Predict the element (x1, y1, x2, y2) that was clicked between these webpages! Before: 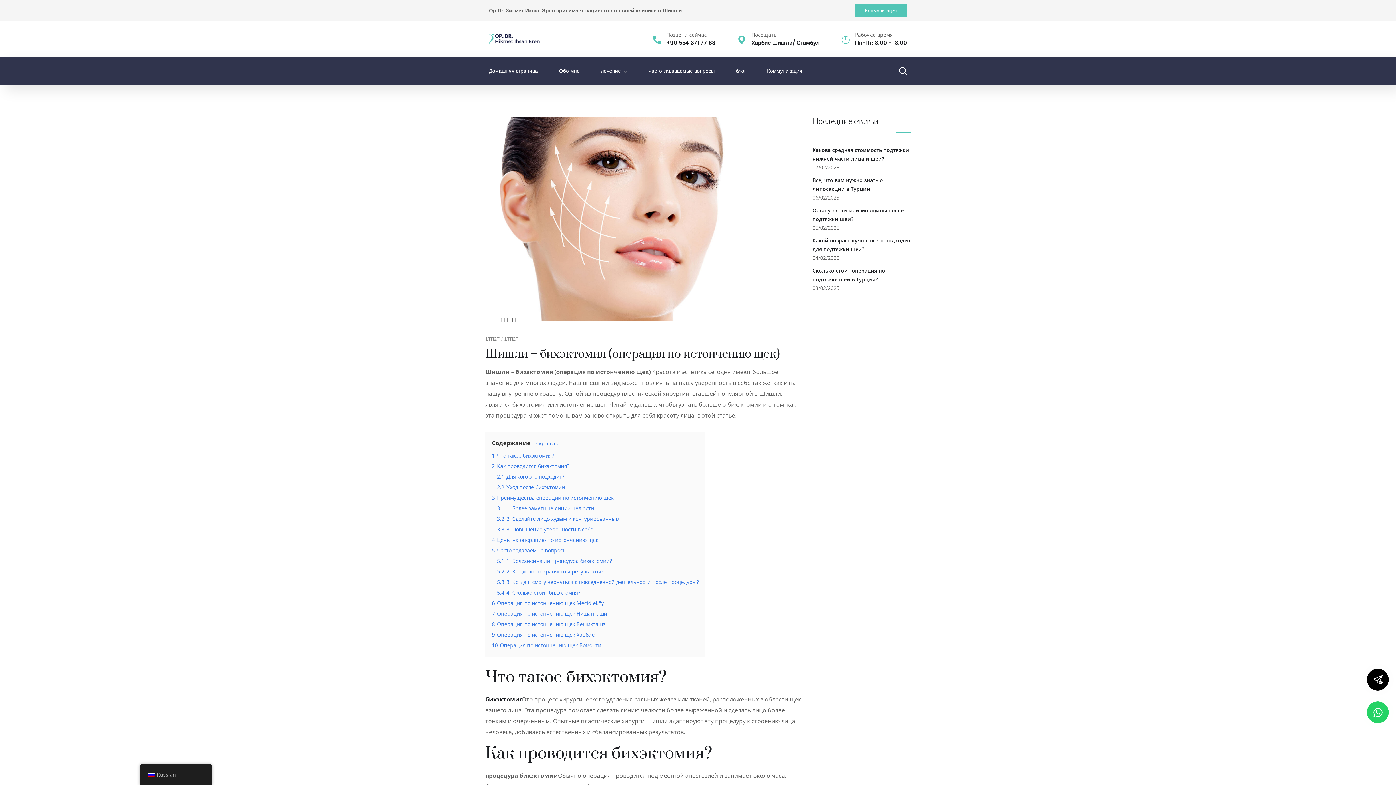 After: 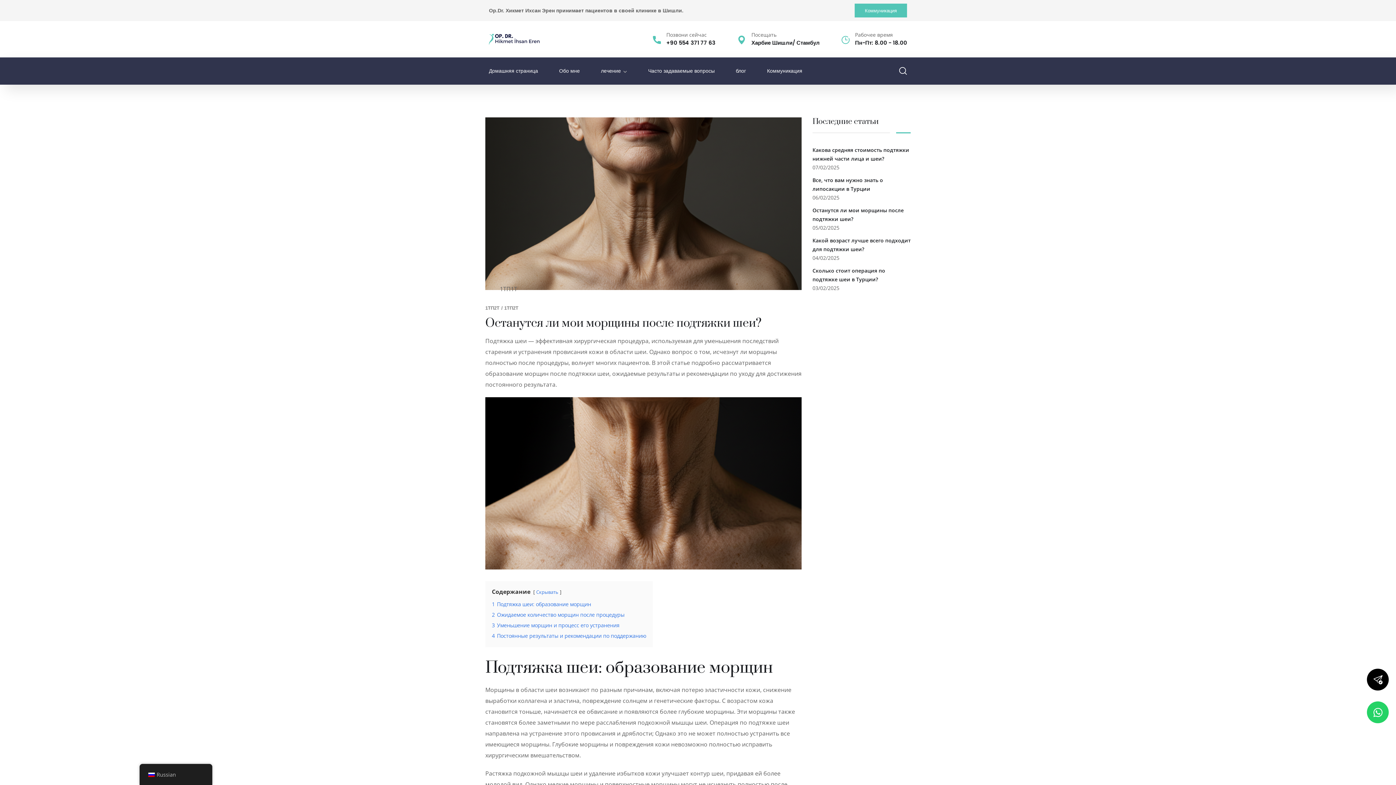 Action: bbox: (812, 206, 910, 223) label: Останутся ли мои морщины после подтяжки шеи?